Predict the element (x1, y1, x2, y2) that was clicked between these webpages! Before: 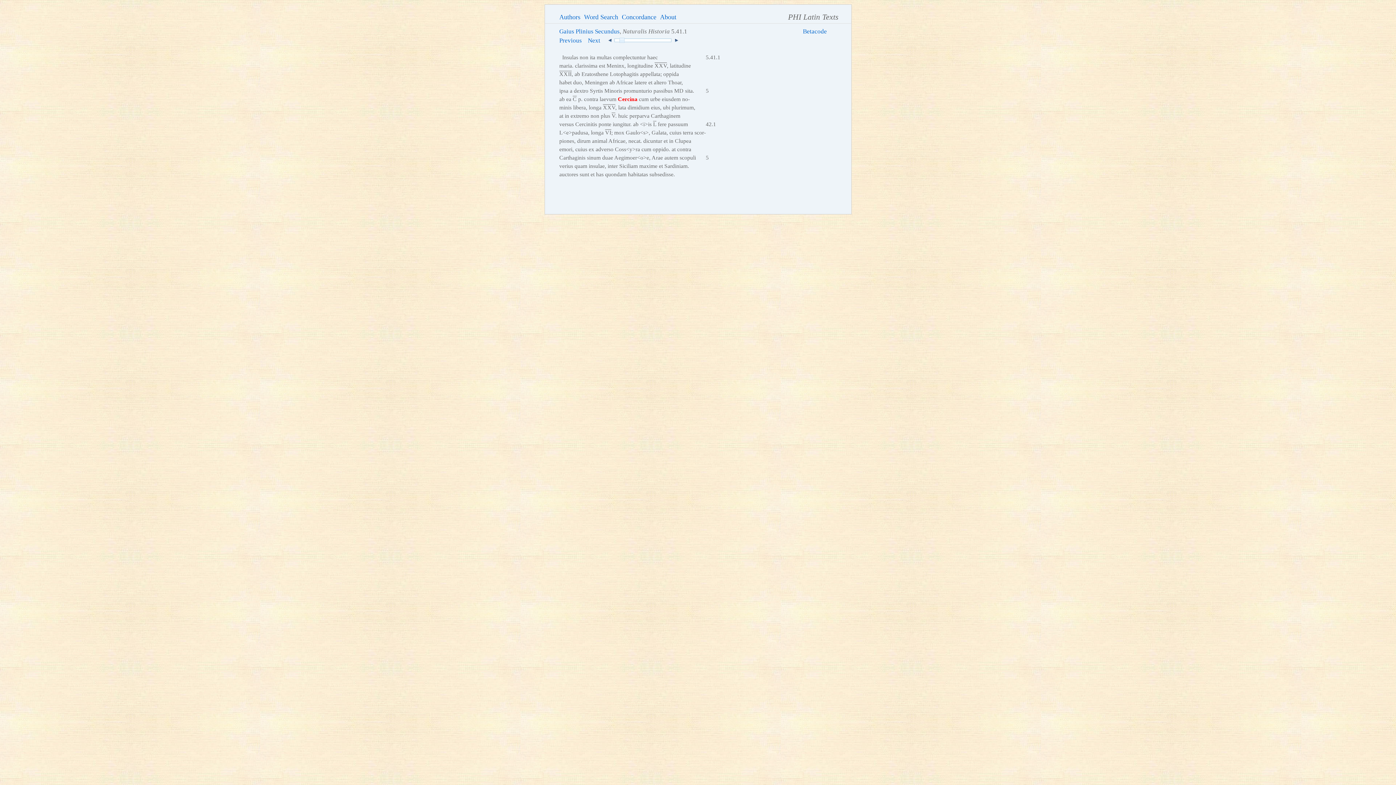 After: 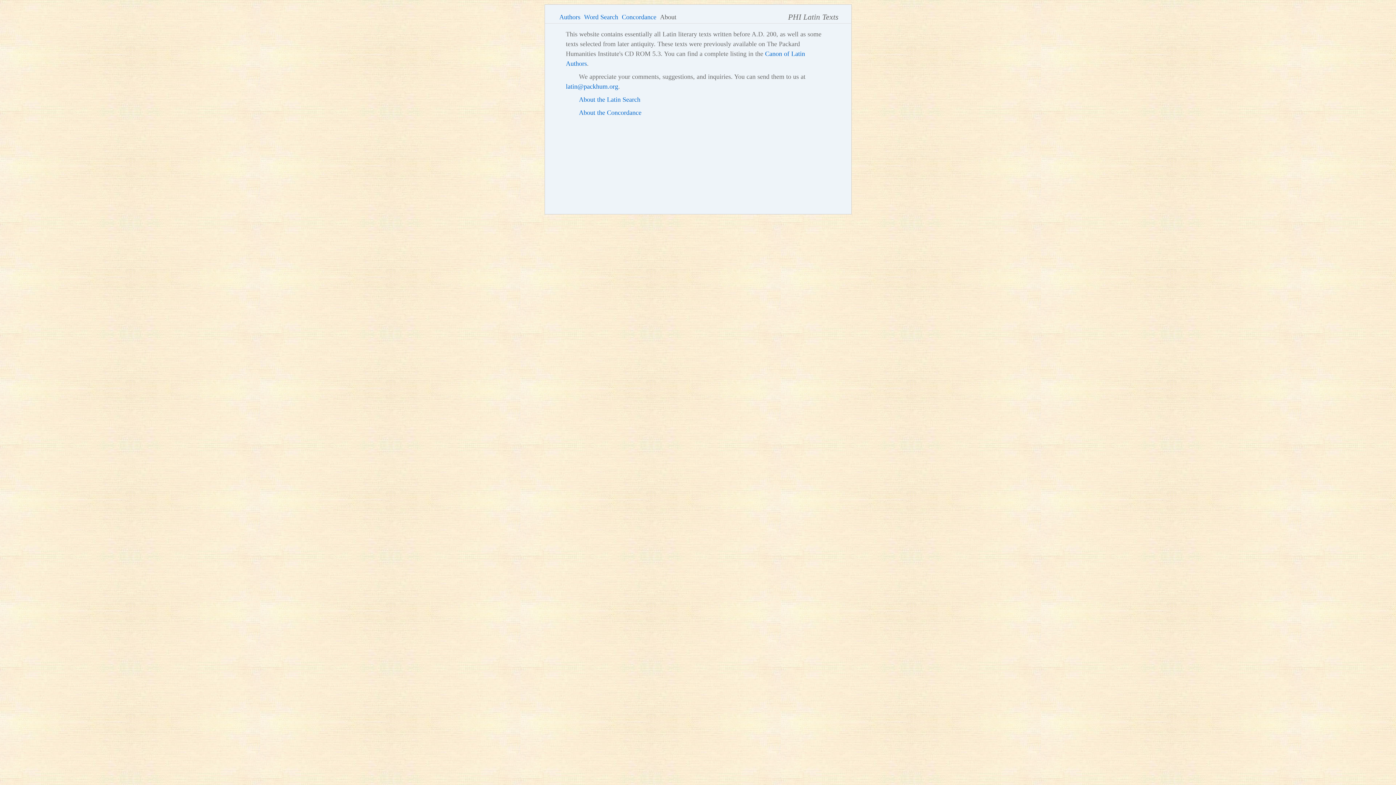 Action: bbox: (660, 11, 680, 23) label: About